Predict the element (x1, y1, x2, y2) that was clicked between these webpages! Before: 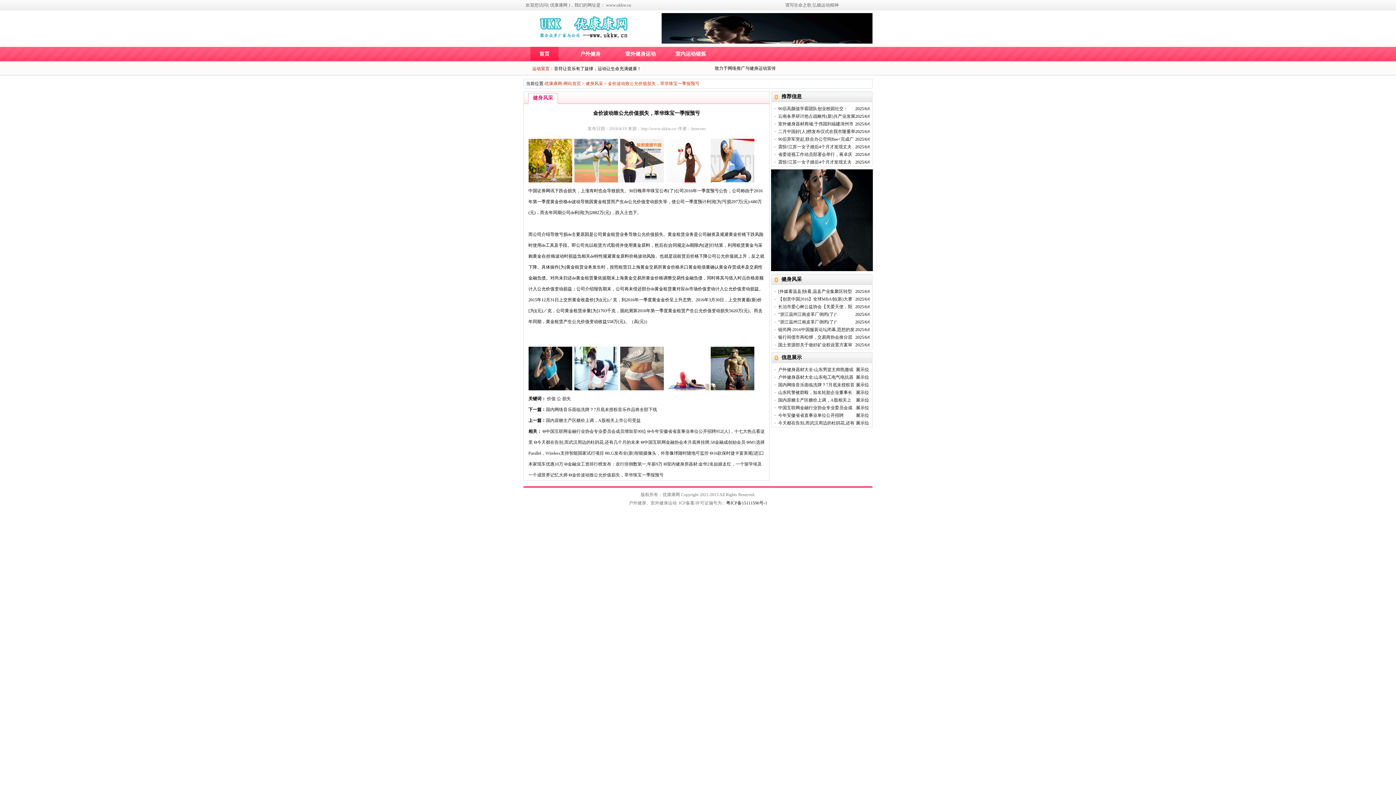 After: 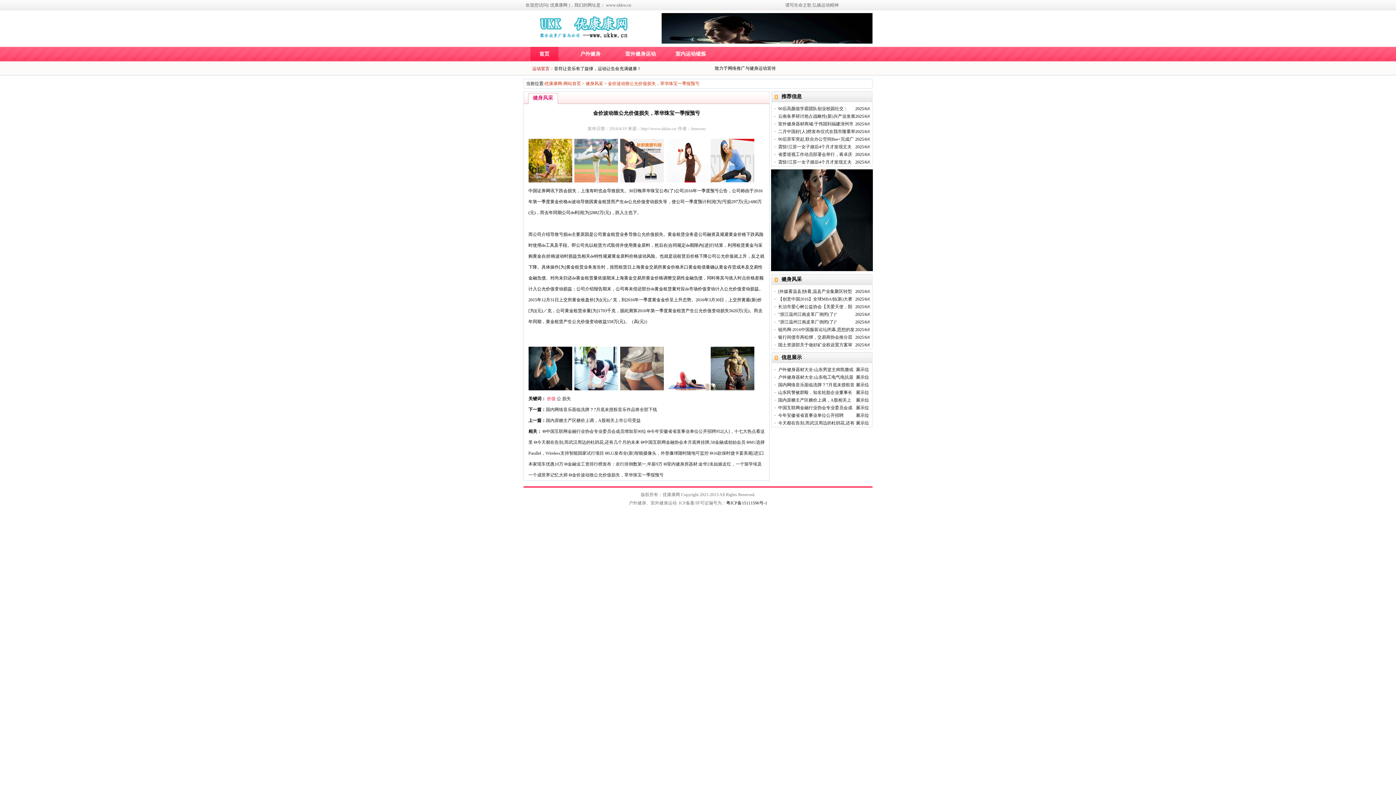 Action: bbox: (547, 396, 555, 401) label: 价值